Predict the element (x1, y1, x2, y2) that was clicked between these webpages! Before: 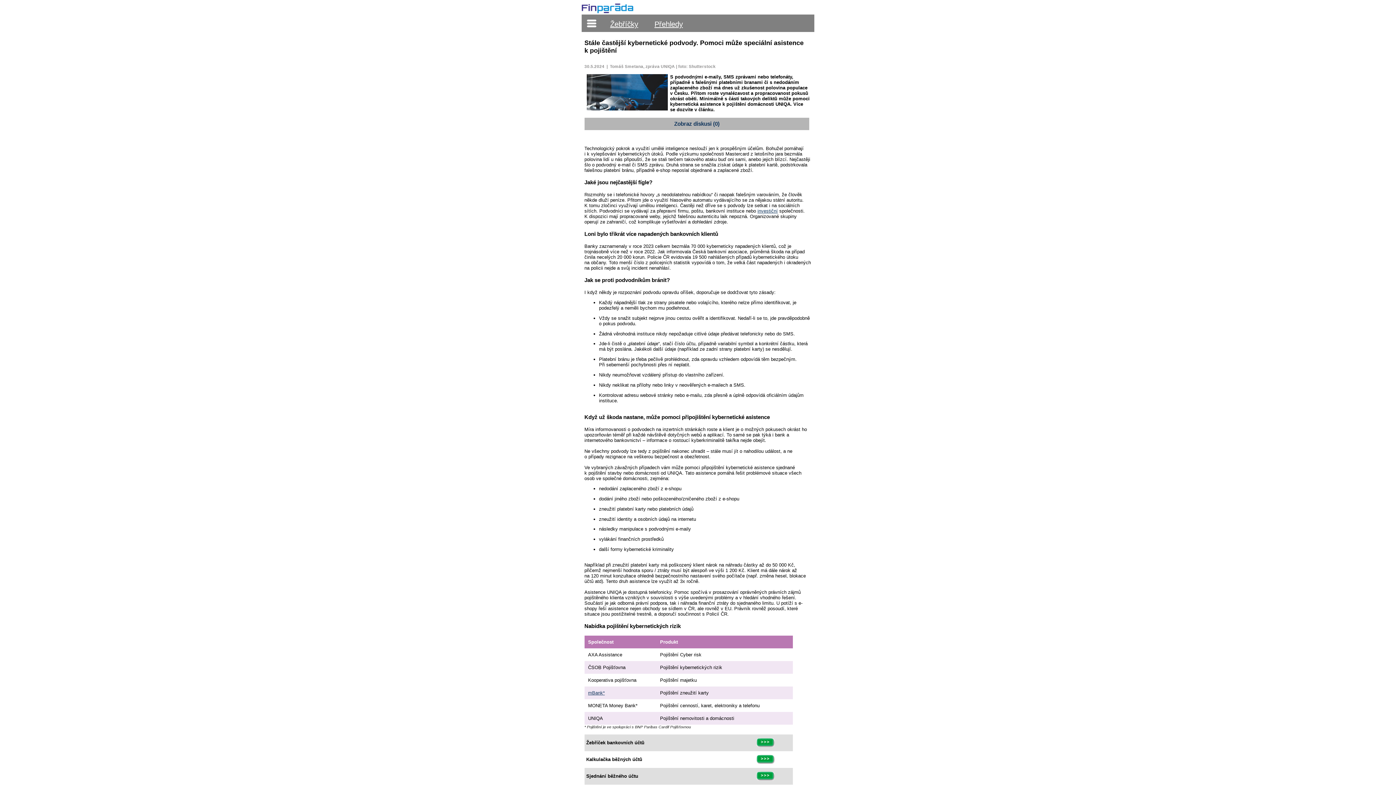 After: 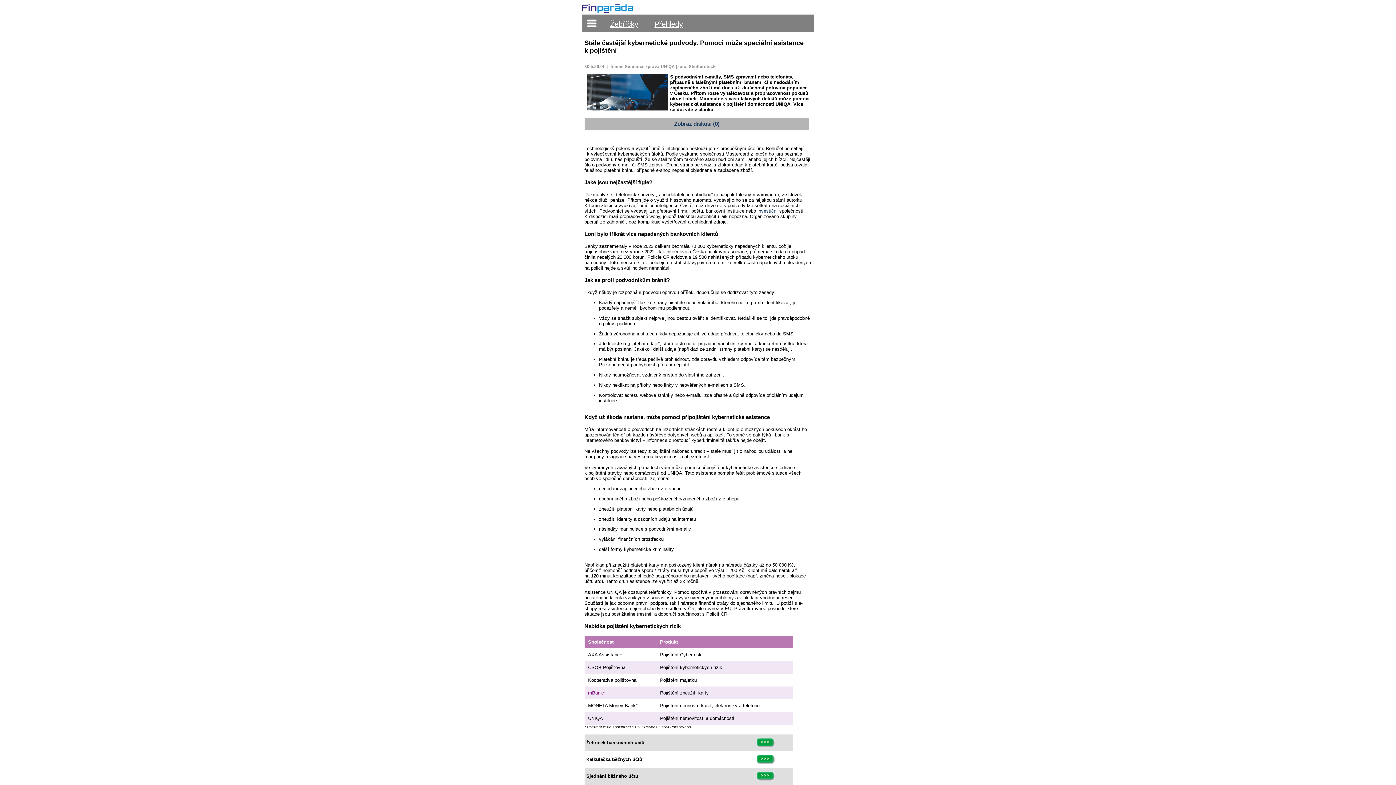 Action: bbox: (588, 690, 604, 695) label: mBank*